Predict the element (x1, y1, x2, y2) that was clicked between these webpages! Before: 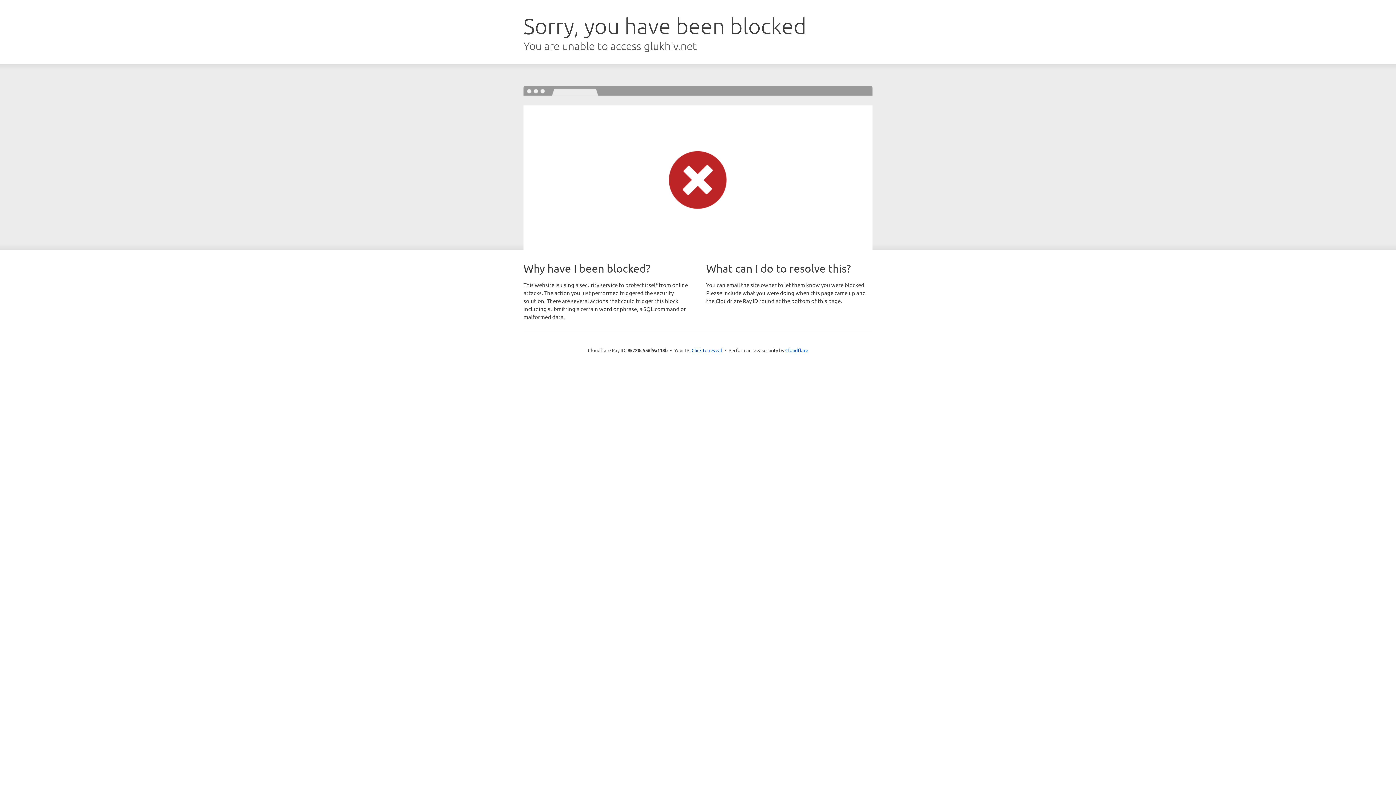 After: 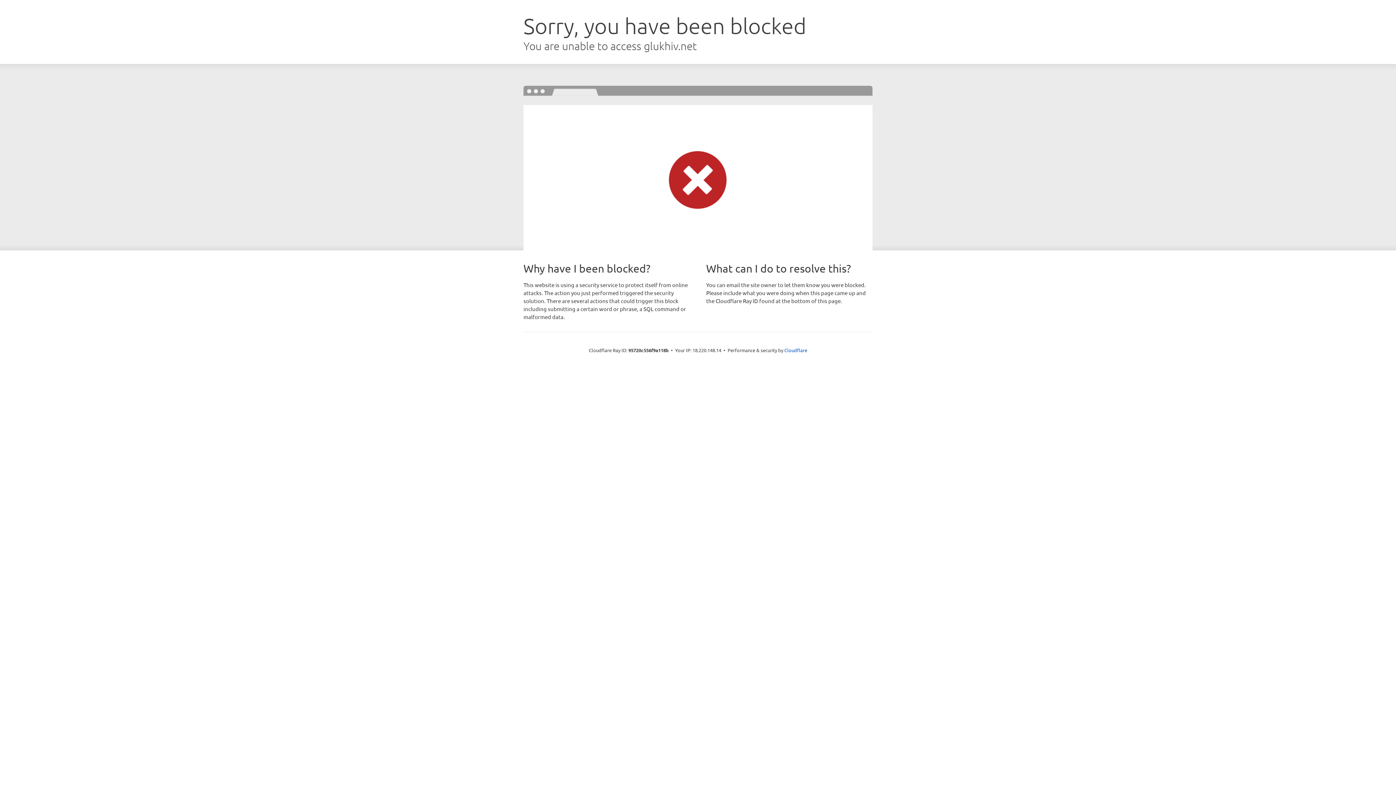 Action: bbox: (691, 346, 722, 353) label: Click to reveal